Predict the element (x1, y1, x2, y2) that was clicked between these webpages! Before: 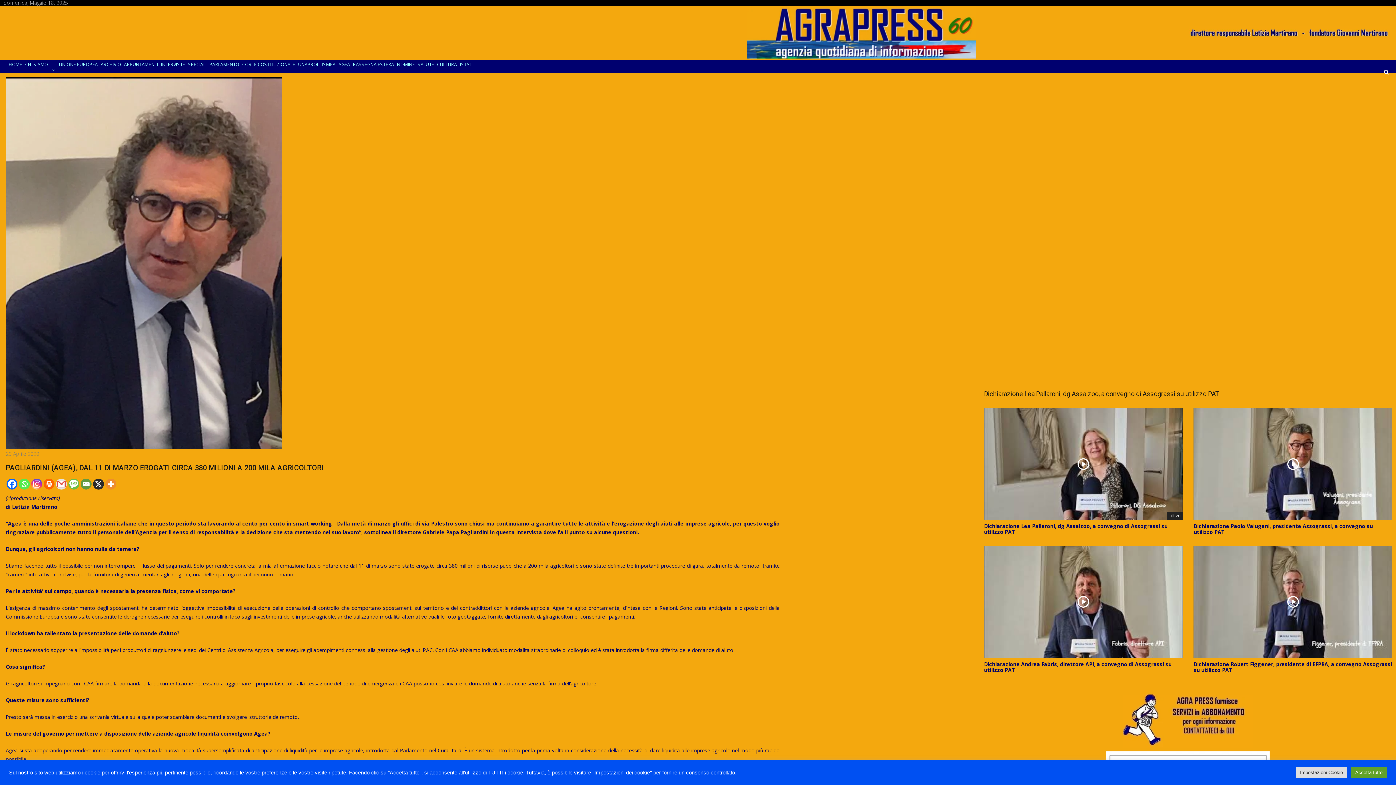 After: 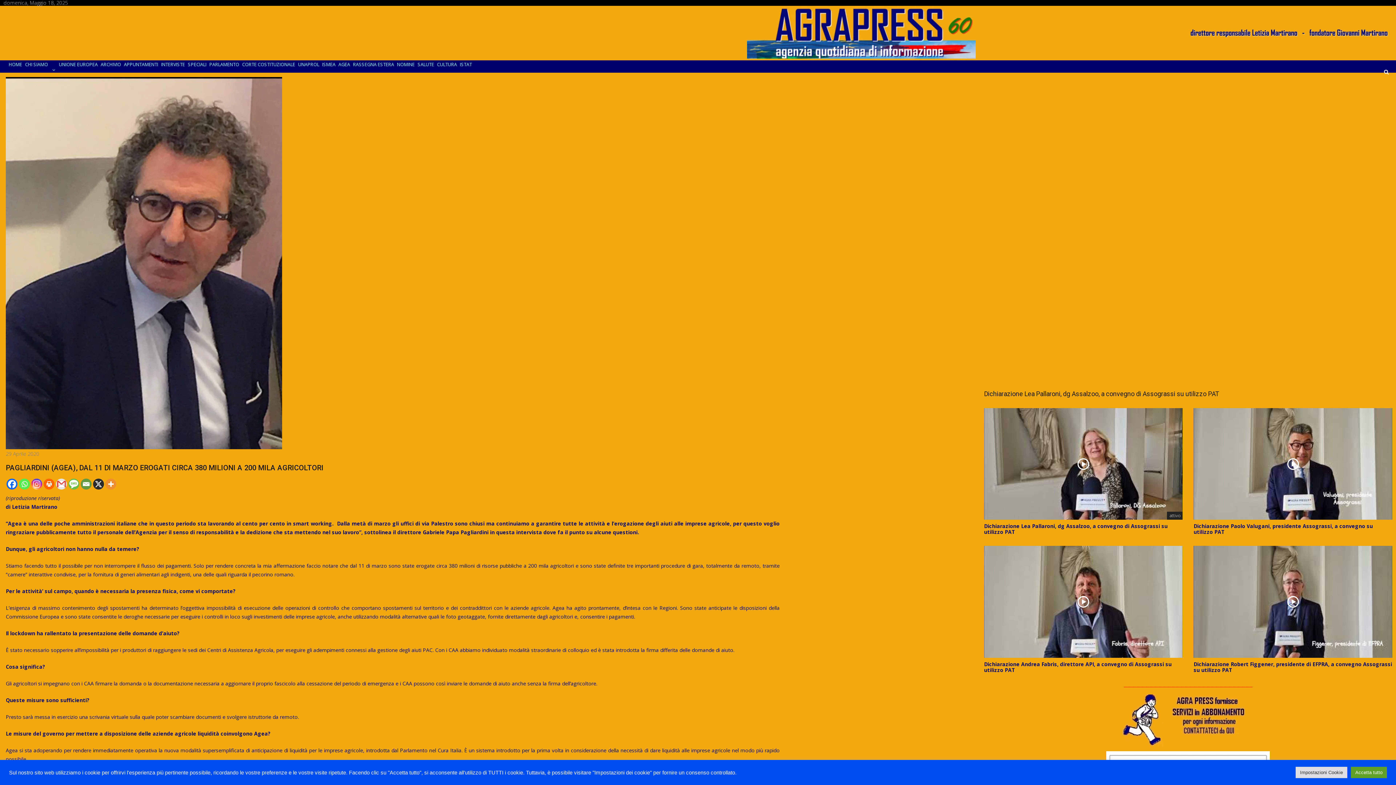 Action: bbox: (18, 478, 29, 489) label: Whatsapp